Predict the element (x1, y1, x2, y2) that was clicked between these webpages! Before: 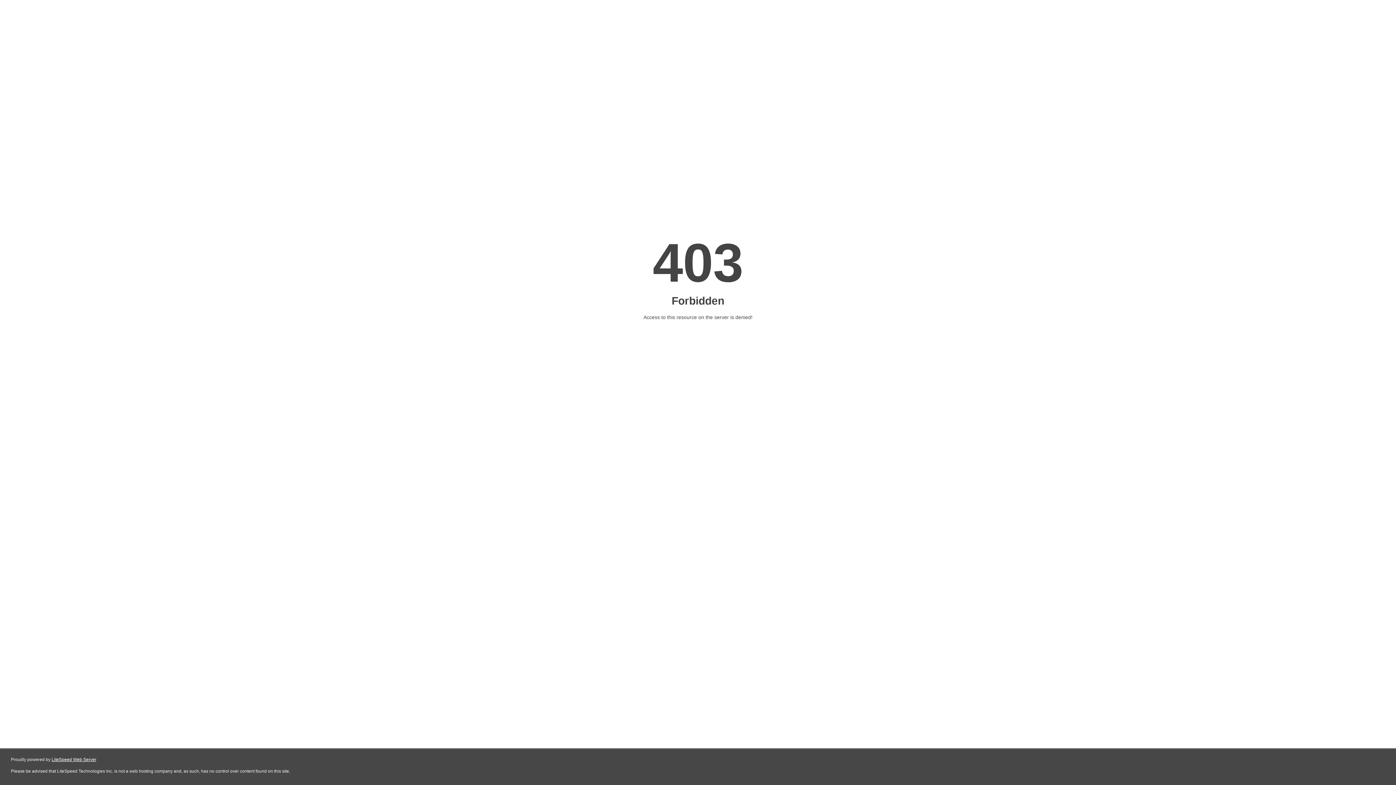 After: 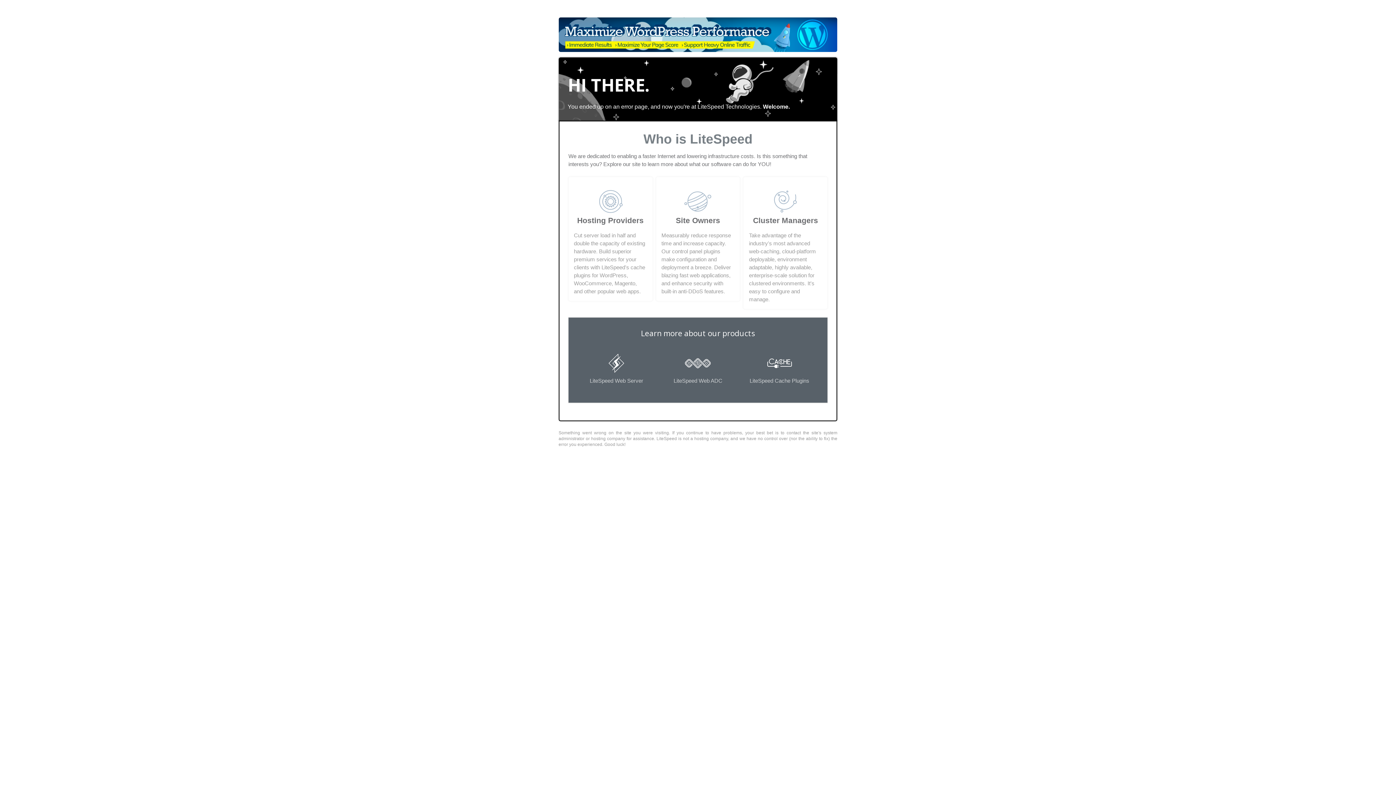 Action: label: LiteSpeed Web Server bbox: (51, 757, 96, 762)